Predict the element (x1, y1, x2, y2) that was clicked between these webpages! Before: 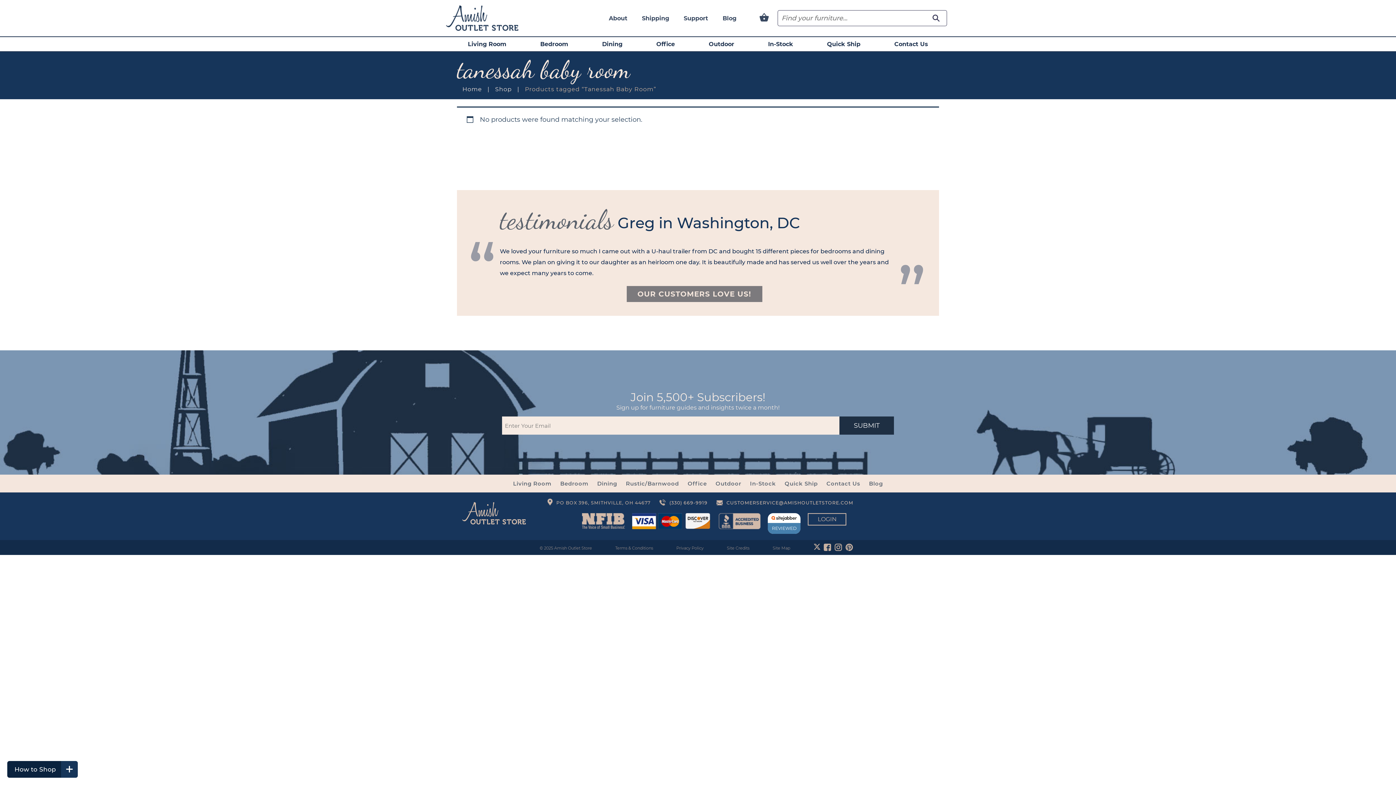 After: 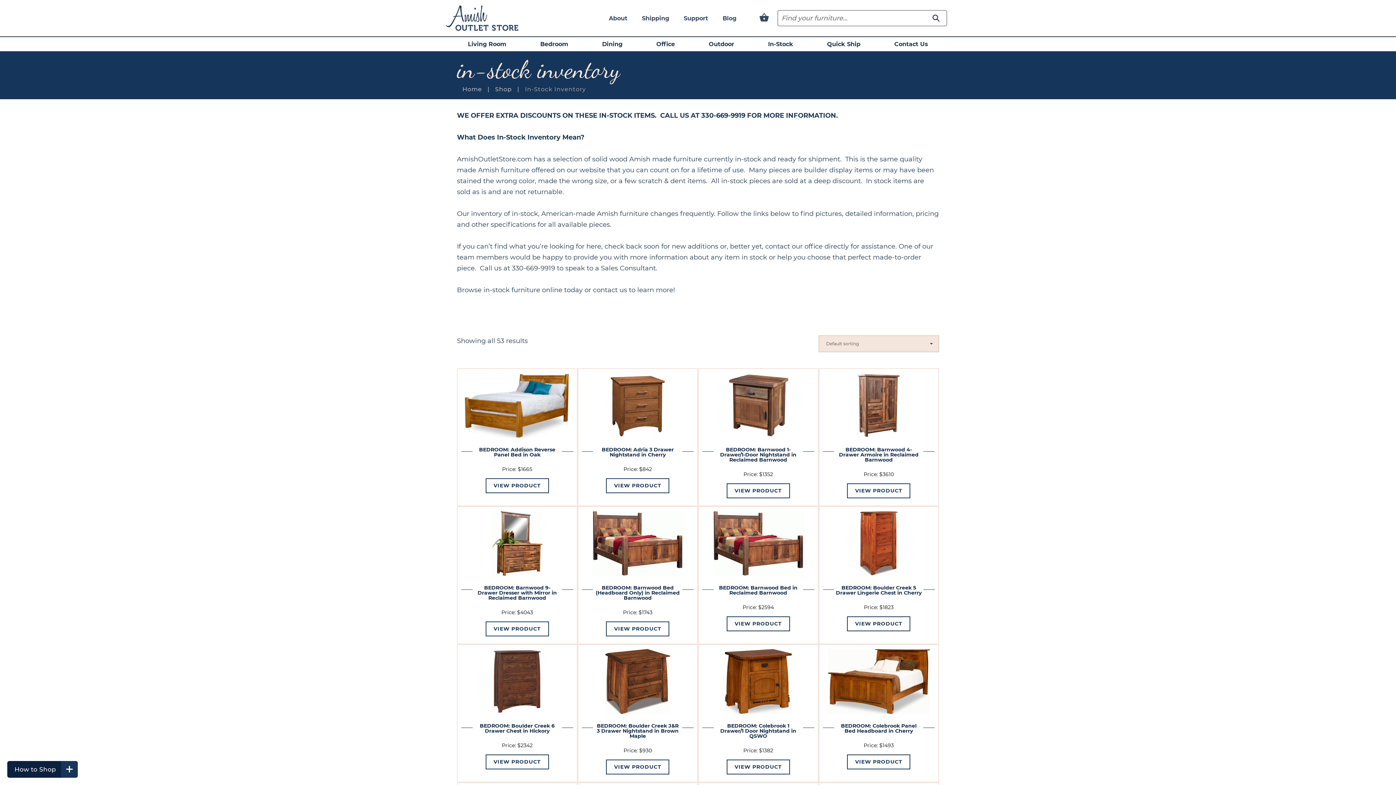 Action: label: In-Stock bbox: (768, 40, 793, 47)